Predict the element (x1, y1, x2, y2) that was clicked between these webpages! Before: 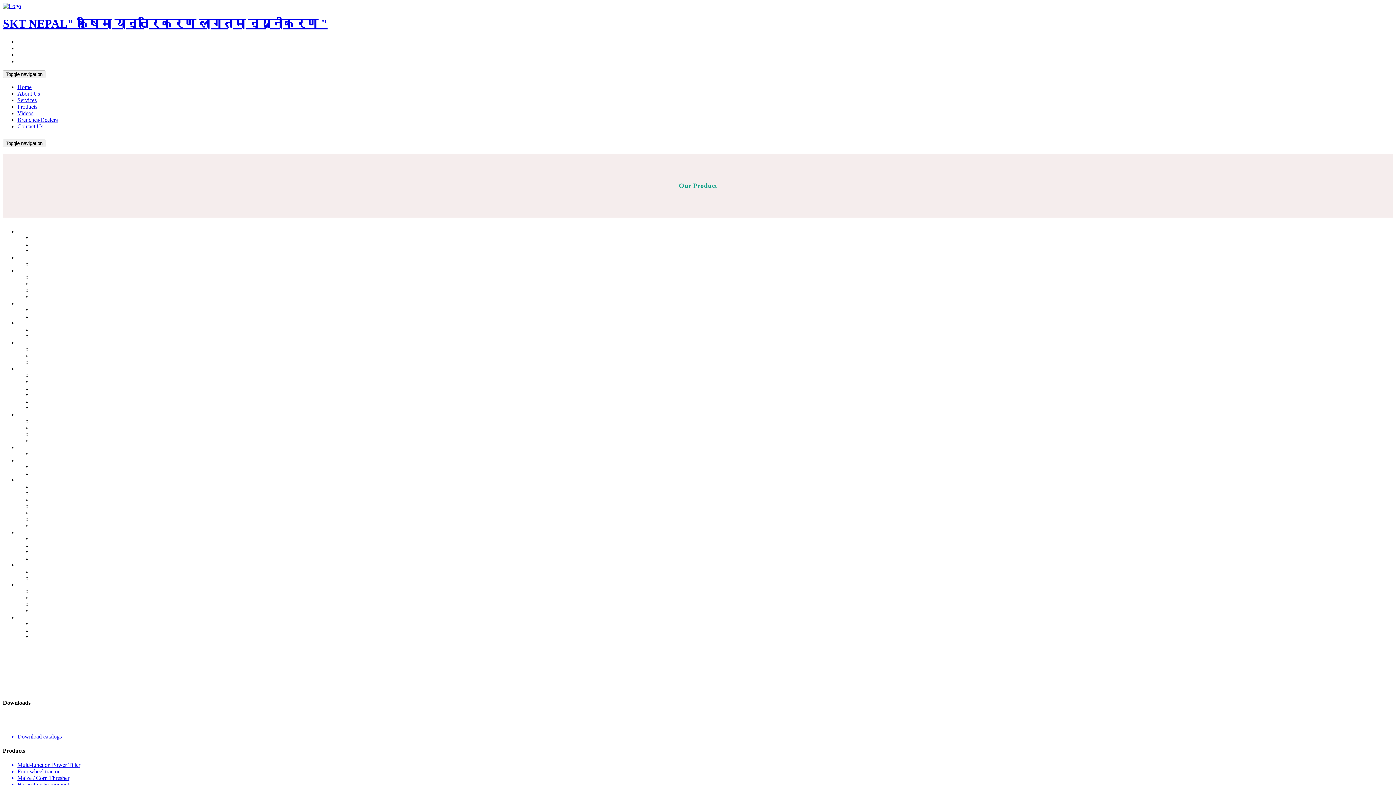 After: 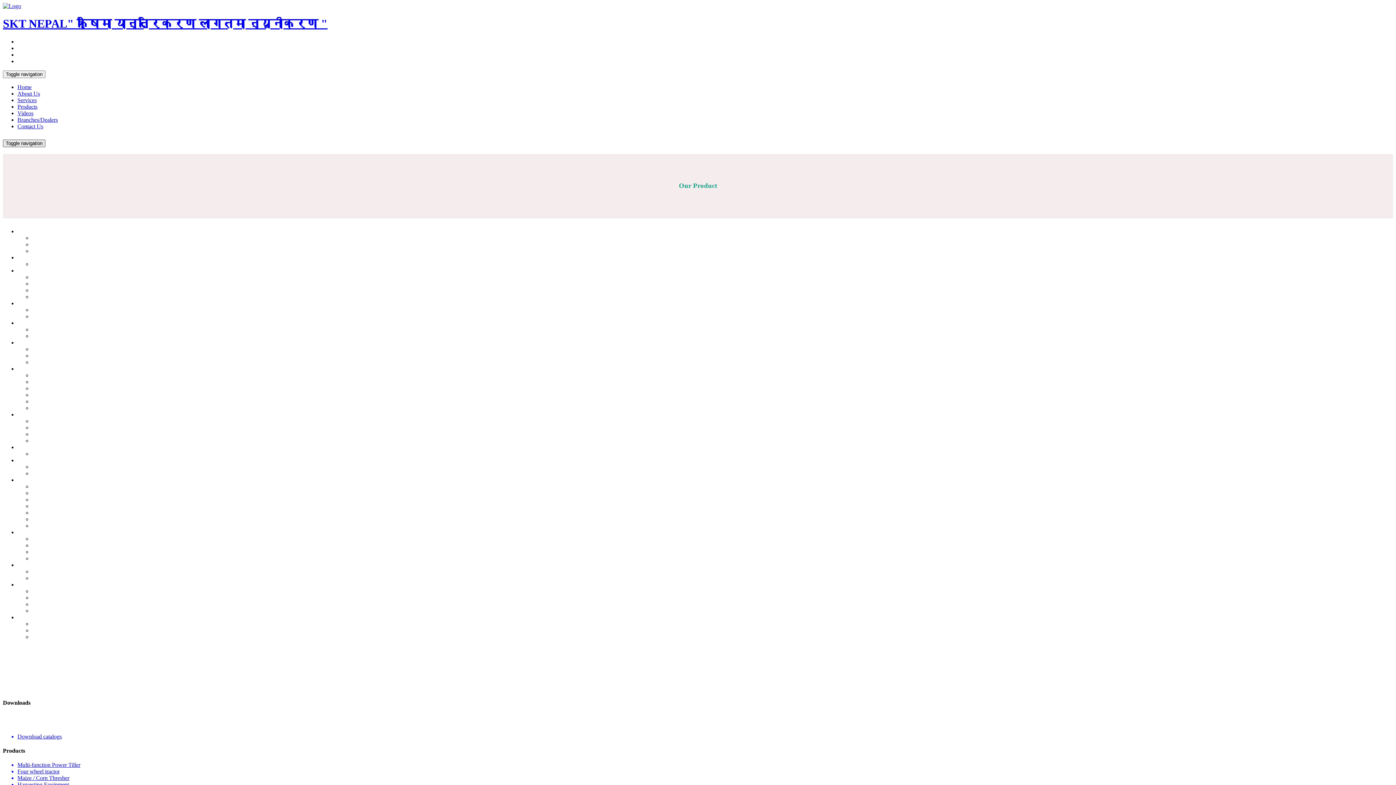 Action: bbox: (2, 139, 45, 147) label: Toggle navigation